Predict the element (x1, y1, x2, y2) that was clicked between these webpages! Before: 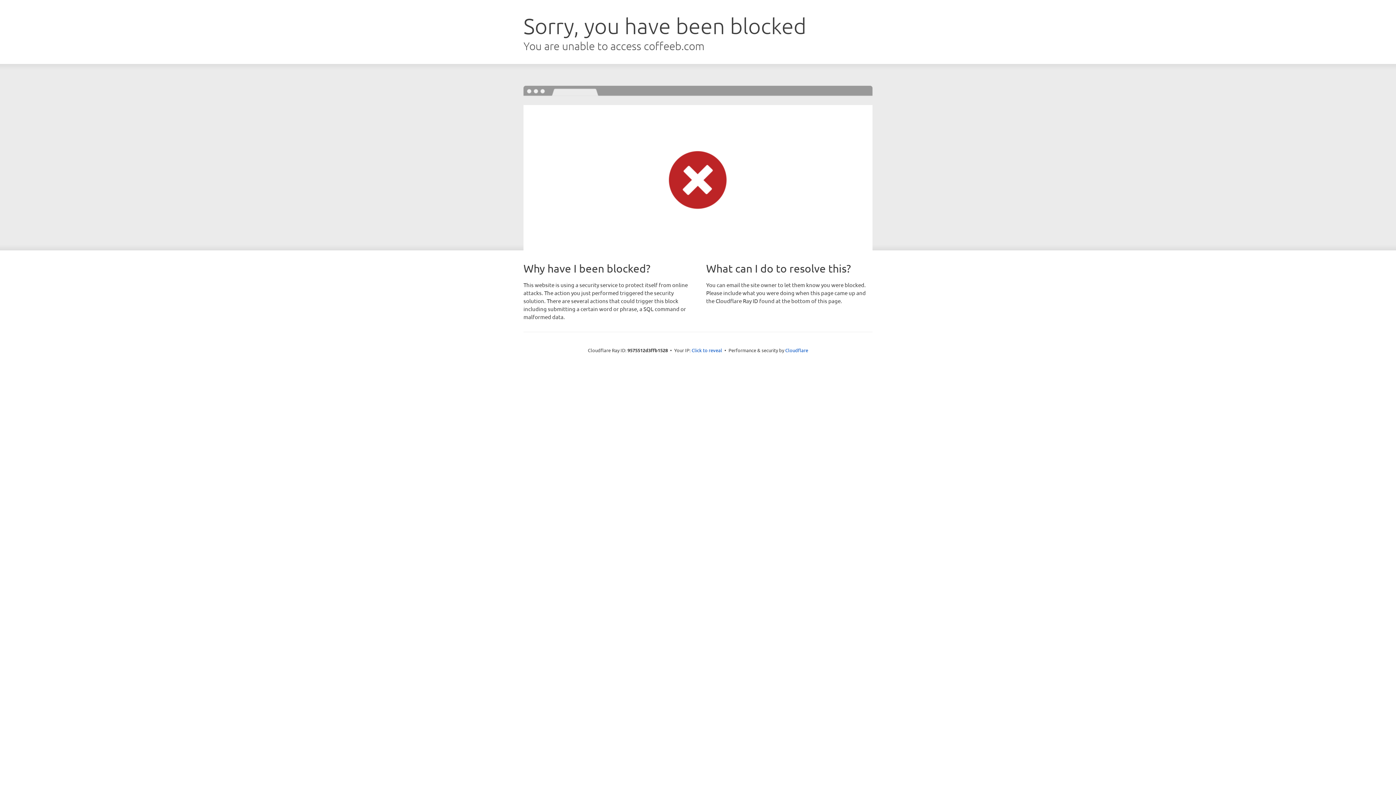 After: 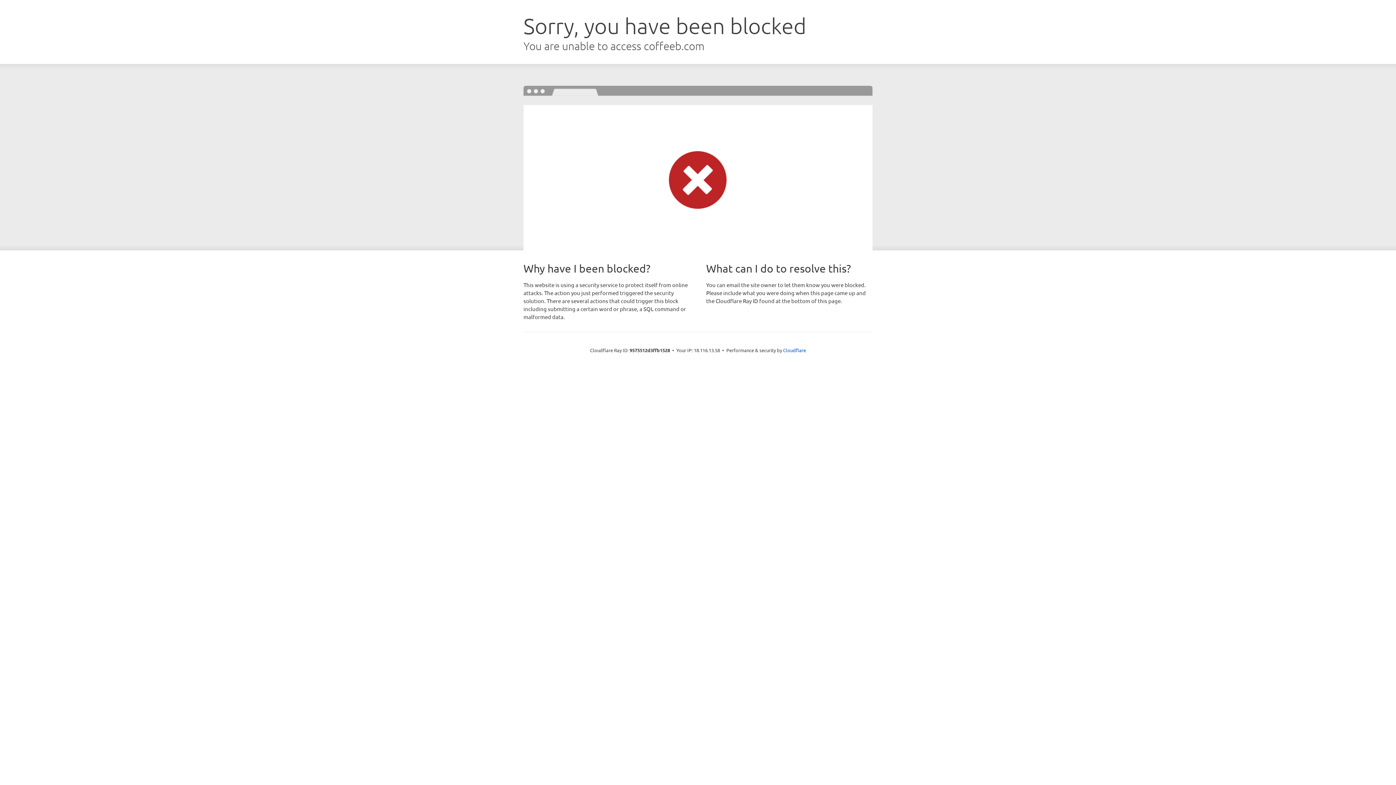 Action: bbox: (691, 346, 722, 353) label: Click to reveal